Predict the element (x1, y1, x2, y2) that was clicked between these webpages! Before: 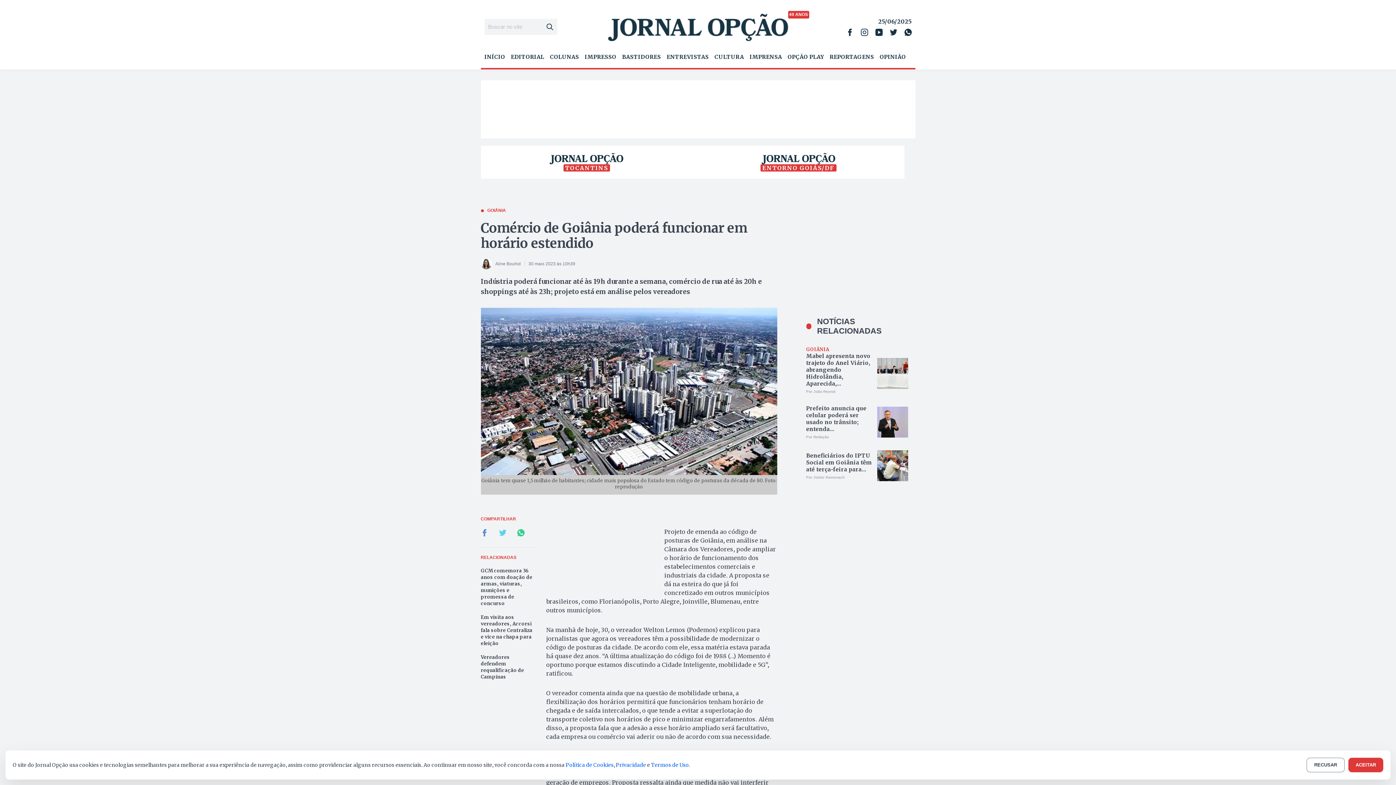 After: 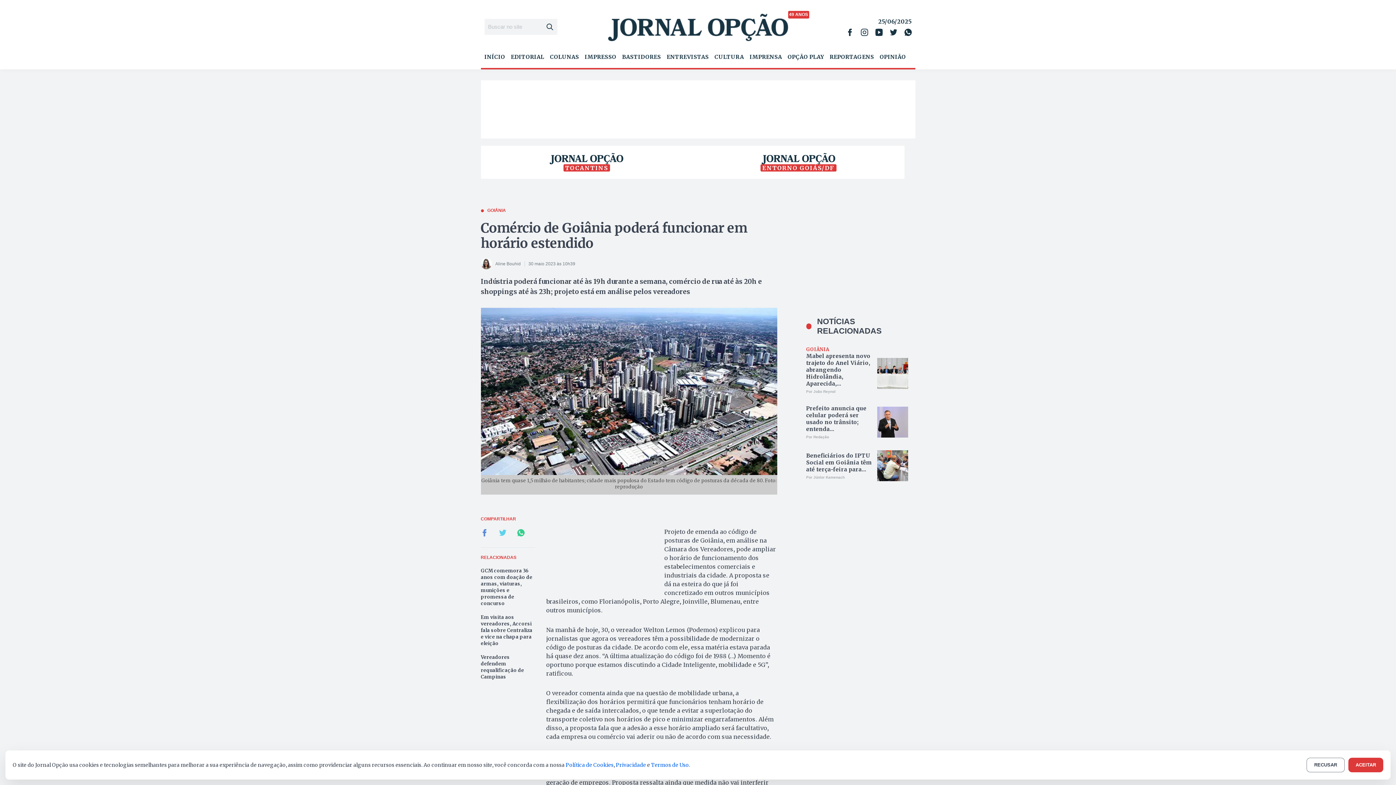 Action: label: TOCANTINS bbox: (480, 145, 692, 178)